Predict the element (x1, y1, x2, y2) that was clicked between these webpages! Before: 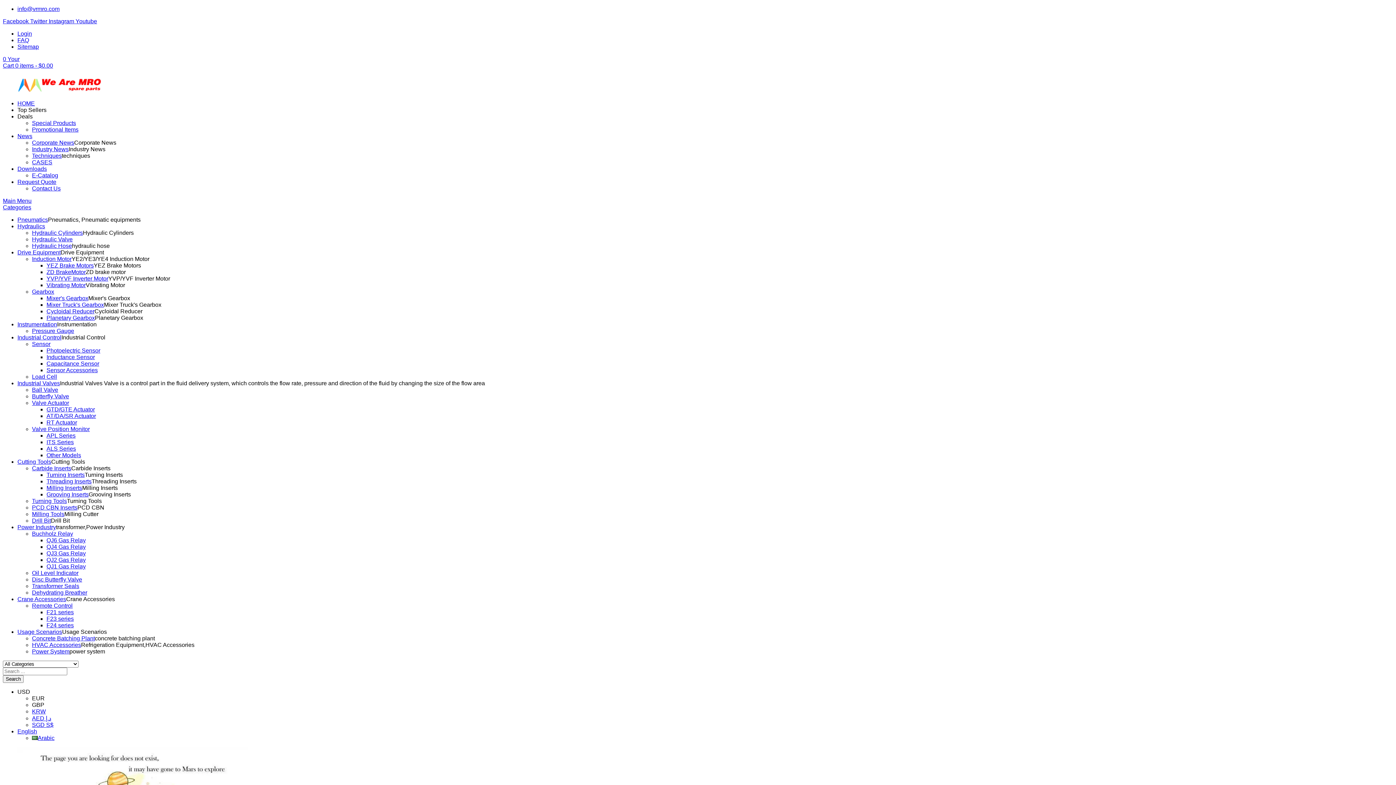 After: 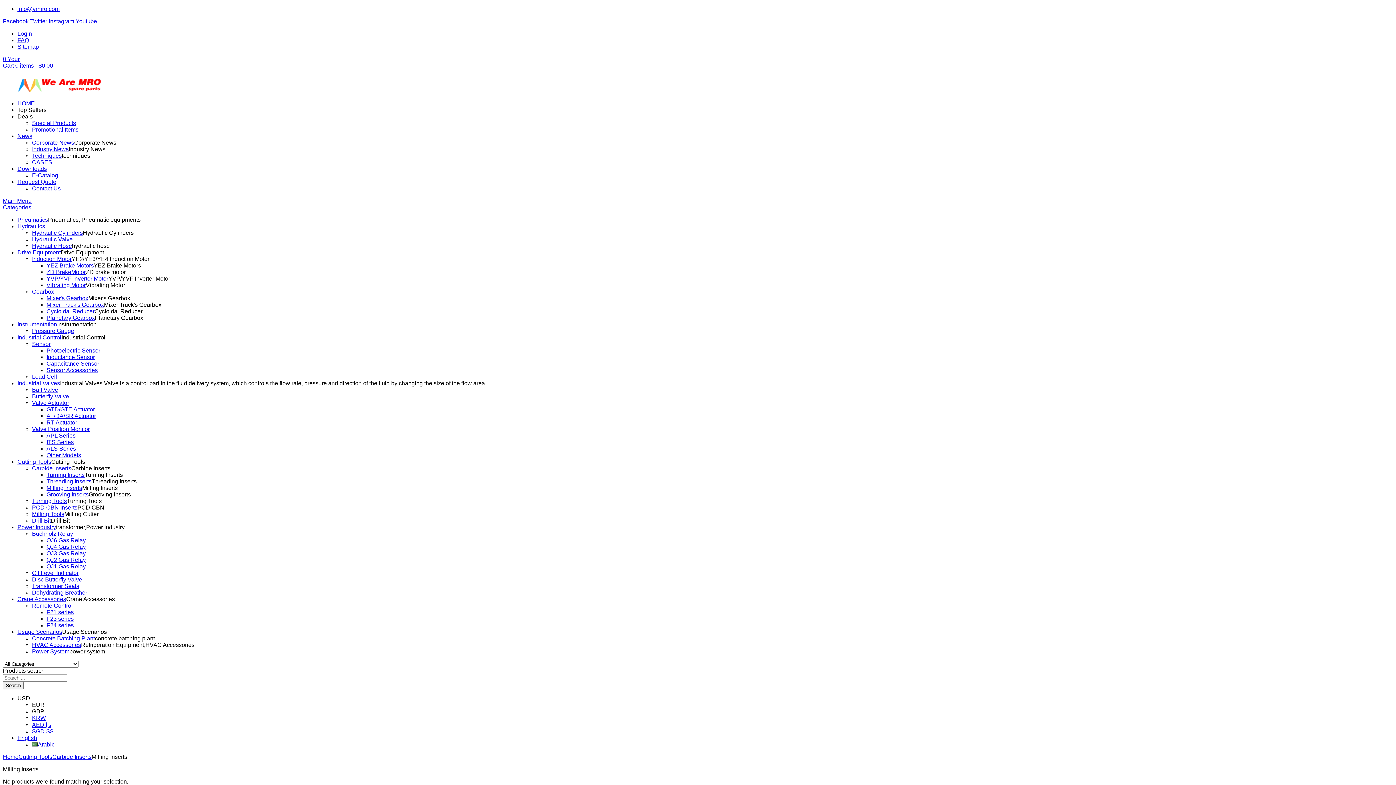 Action: label: Milling Inserts bbox: (46, 485, 82, 491)